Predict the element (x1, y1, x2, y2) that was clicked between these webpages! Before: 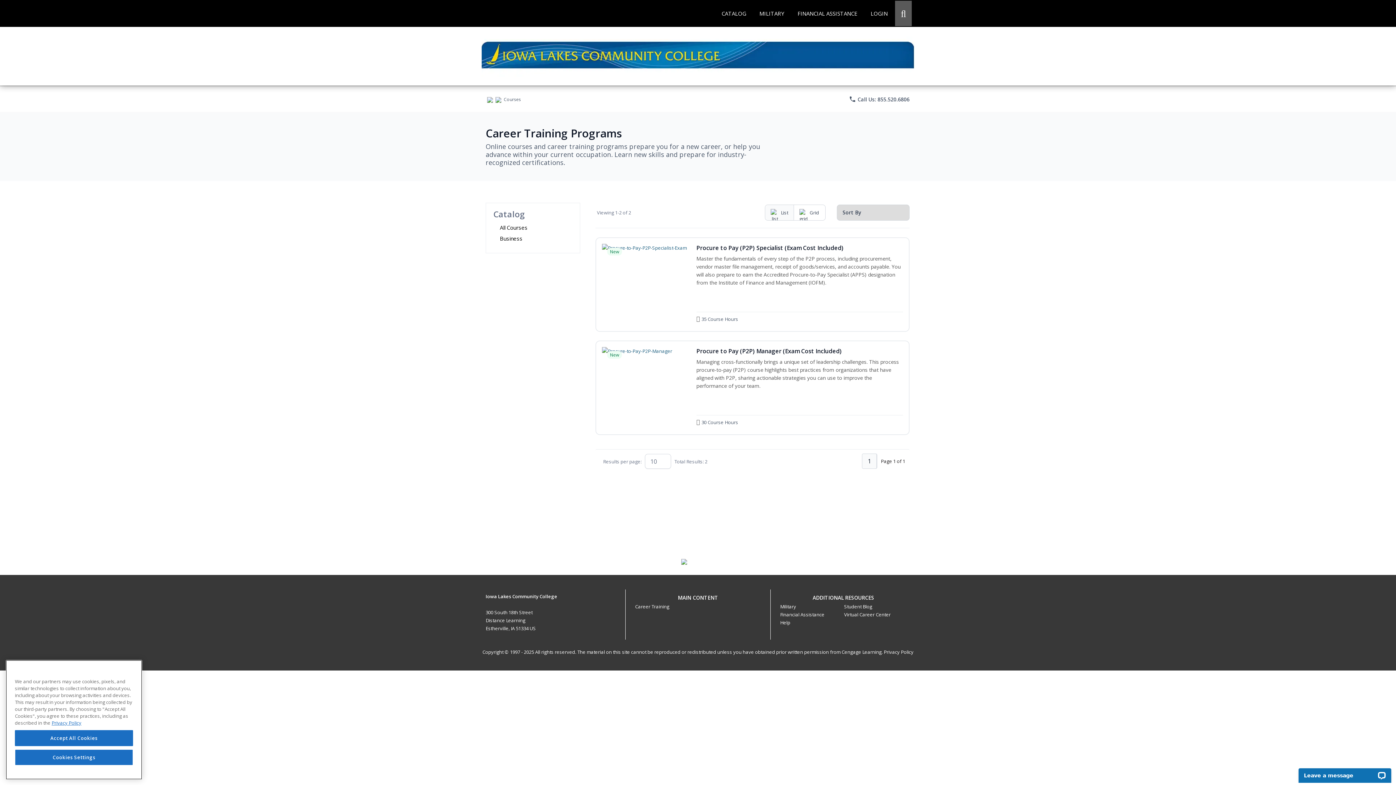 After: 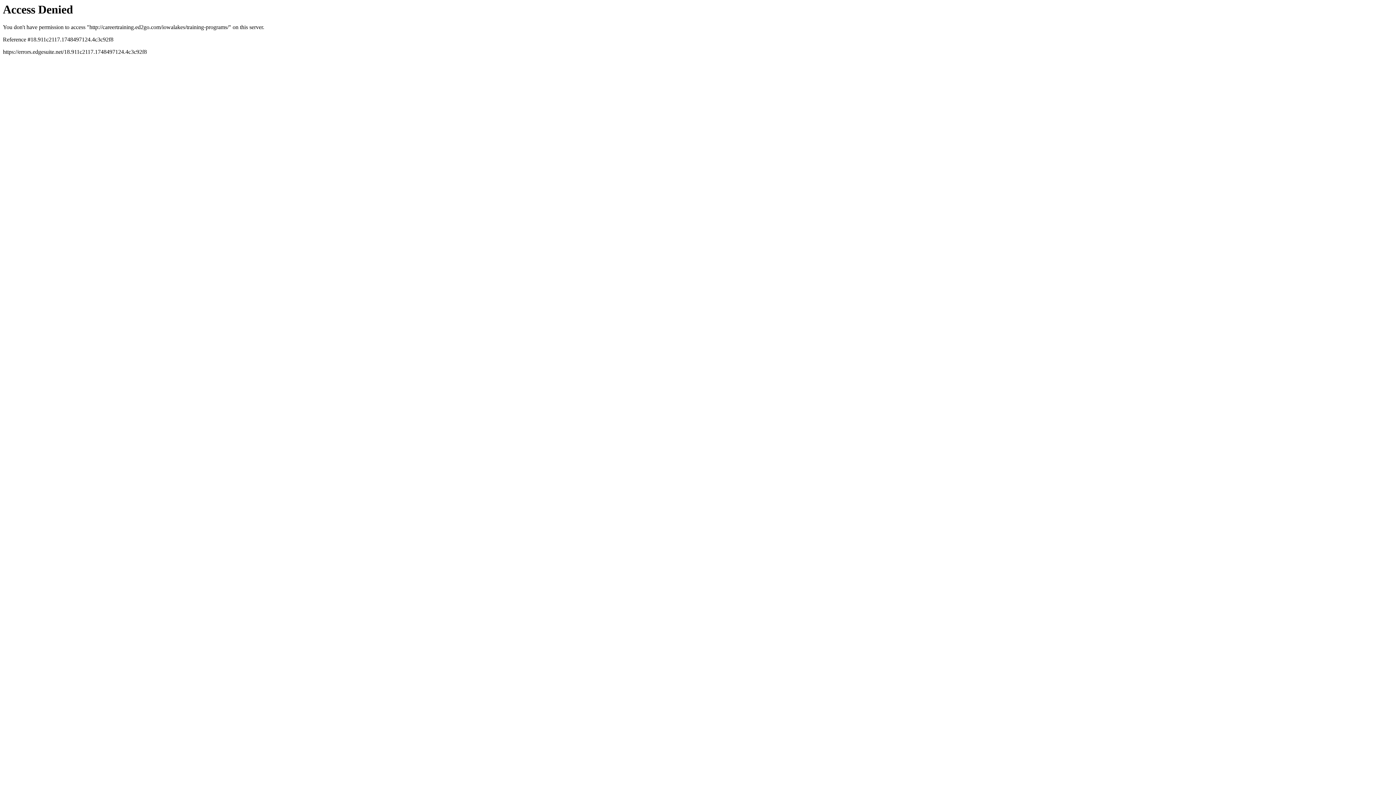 Action: label: All Courses bbox: (486, 222, 580, 233)